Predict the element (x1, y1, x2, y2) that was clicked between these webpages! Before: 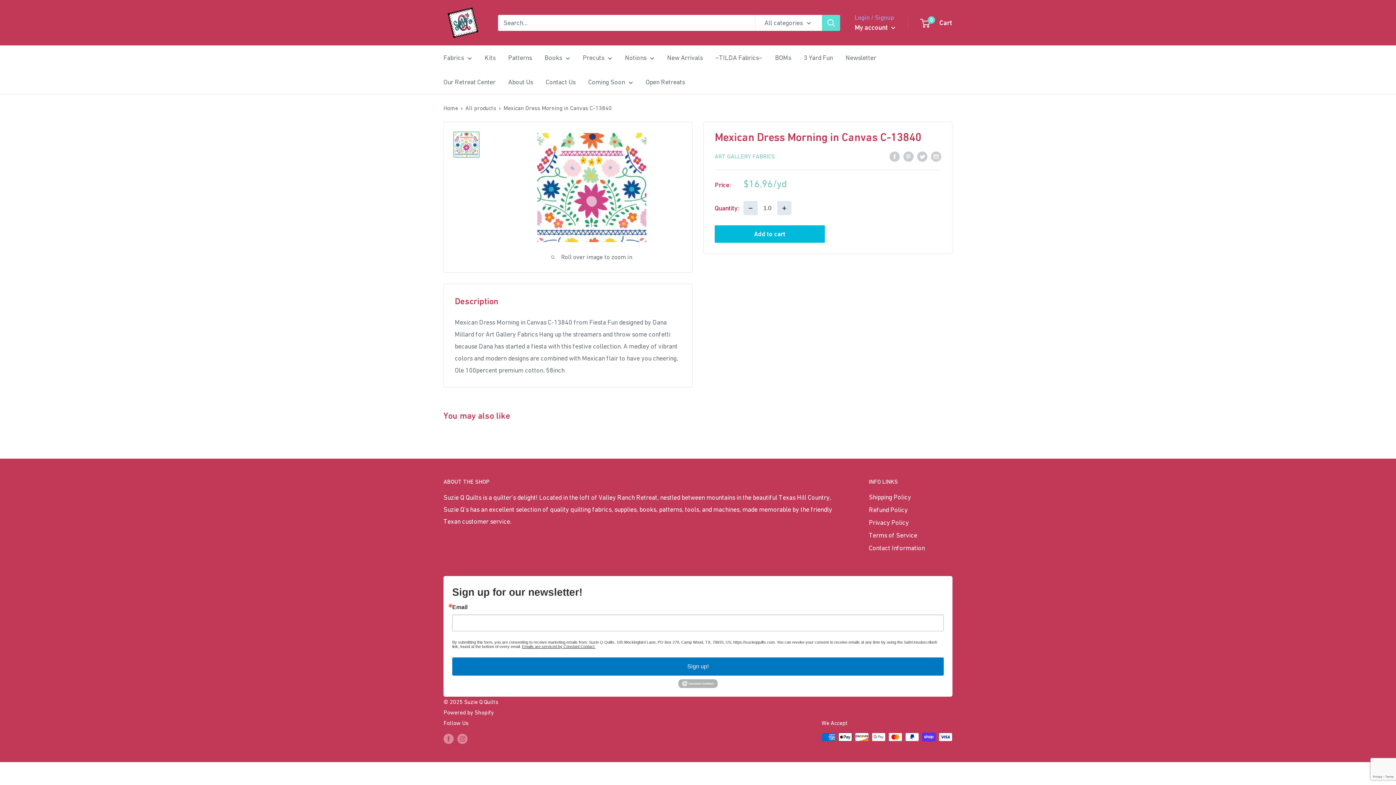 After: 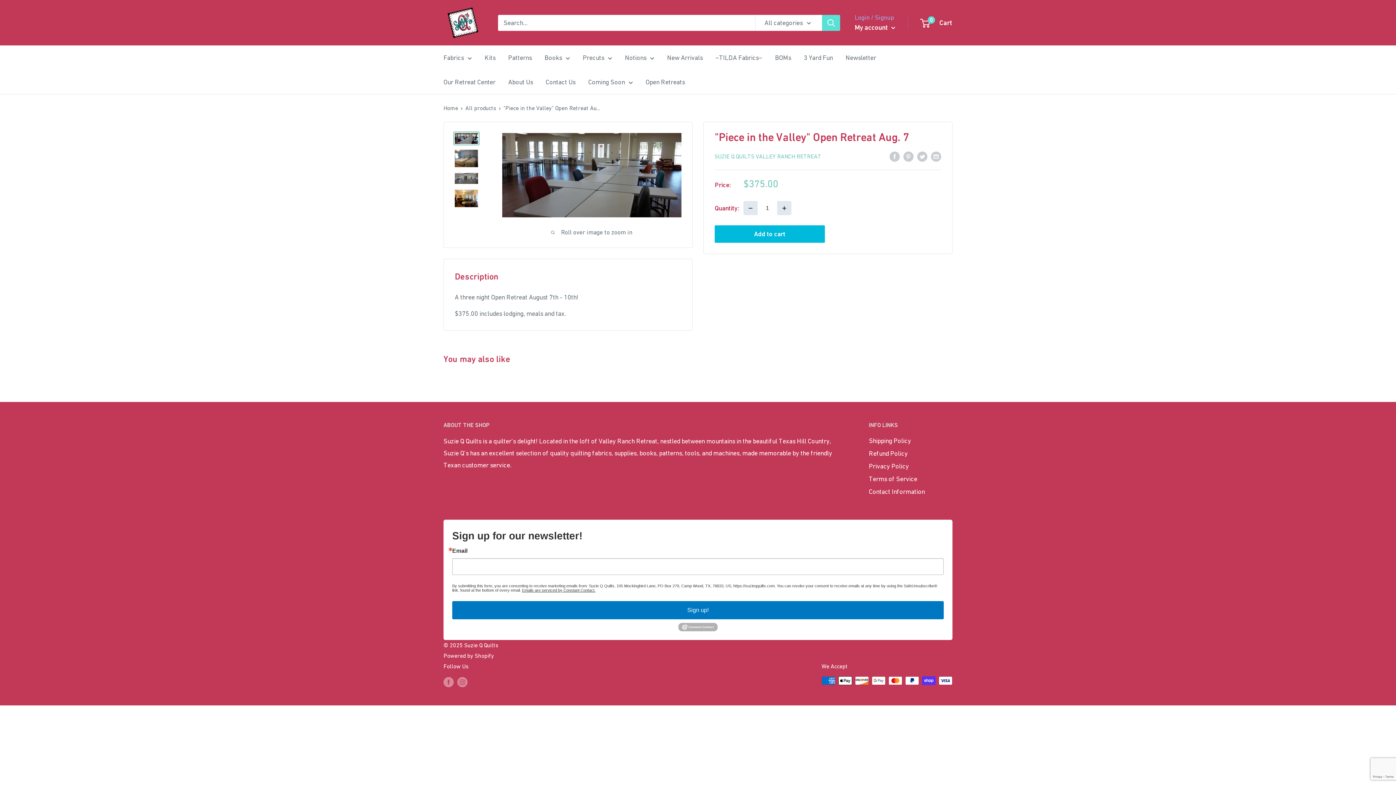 Action: label: Open Retreats bbox: (645, 76, 685, 88)